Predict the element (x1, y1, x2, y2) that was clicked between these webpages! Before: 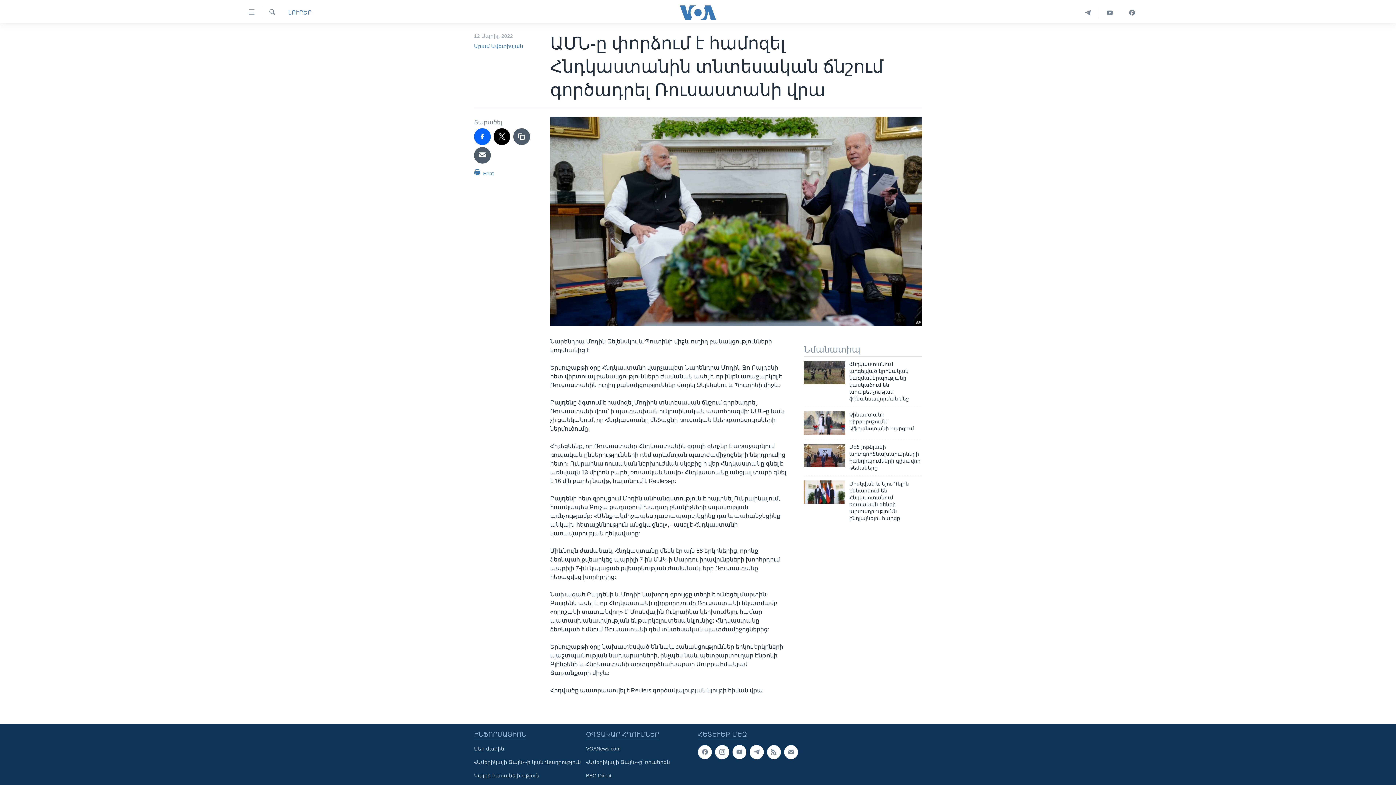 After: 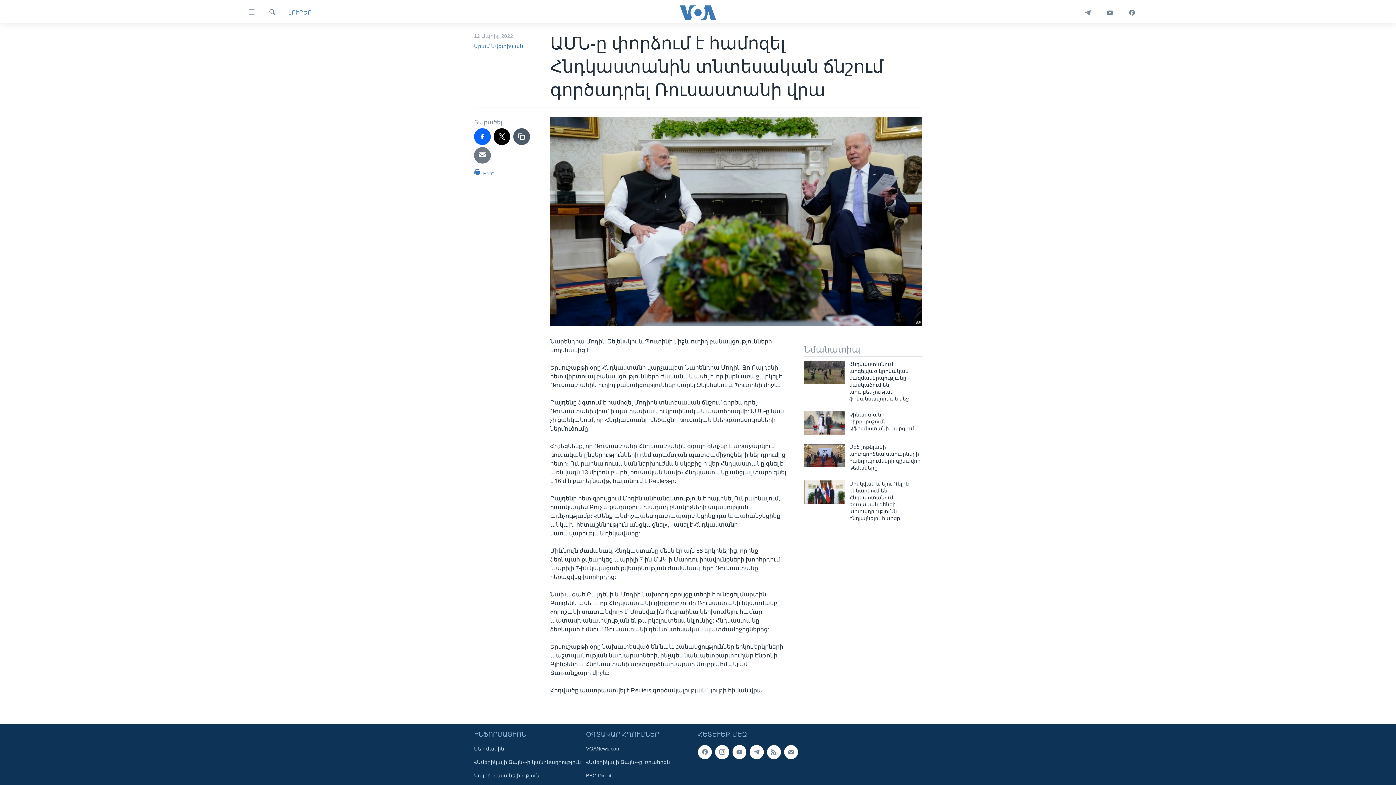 Action: bbox: (474, 147, 490, 163)